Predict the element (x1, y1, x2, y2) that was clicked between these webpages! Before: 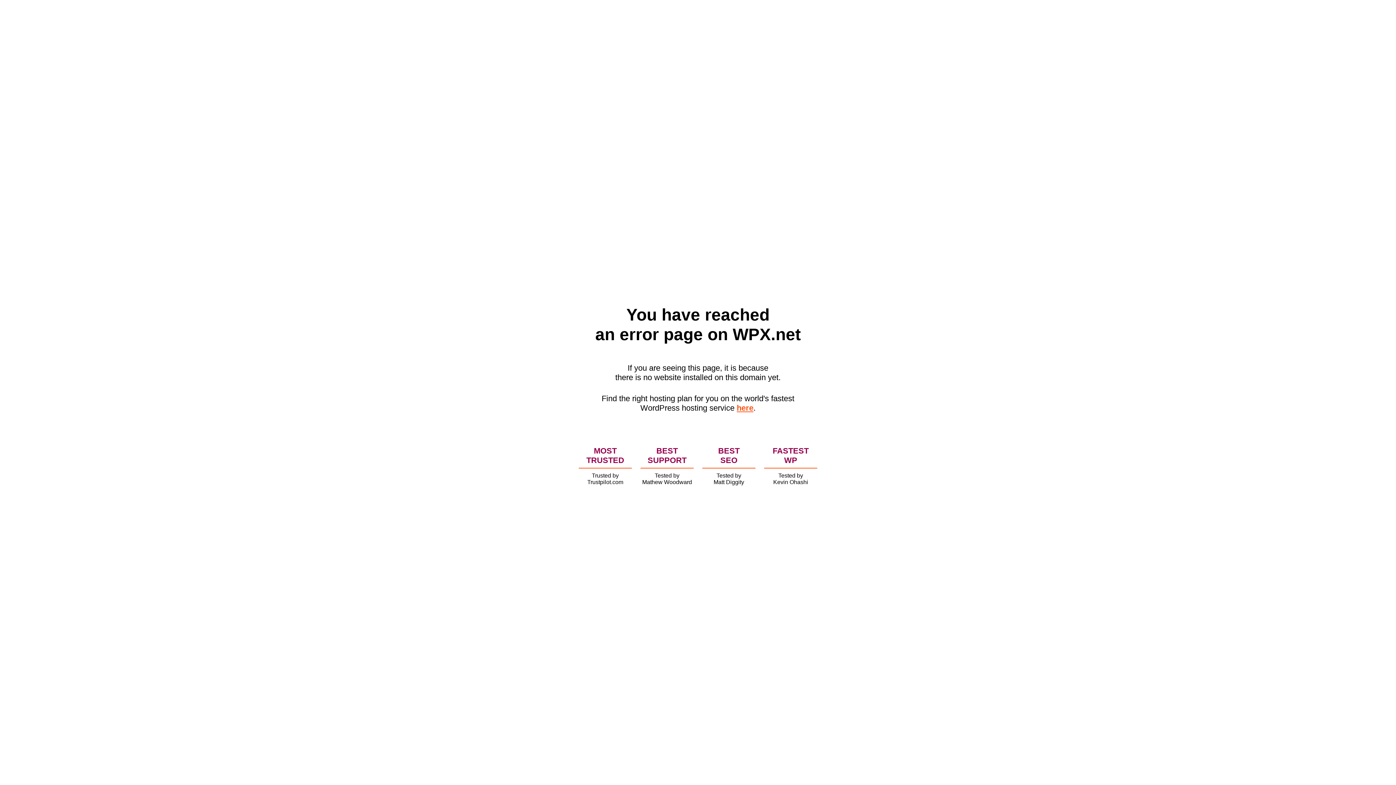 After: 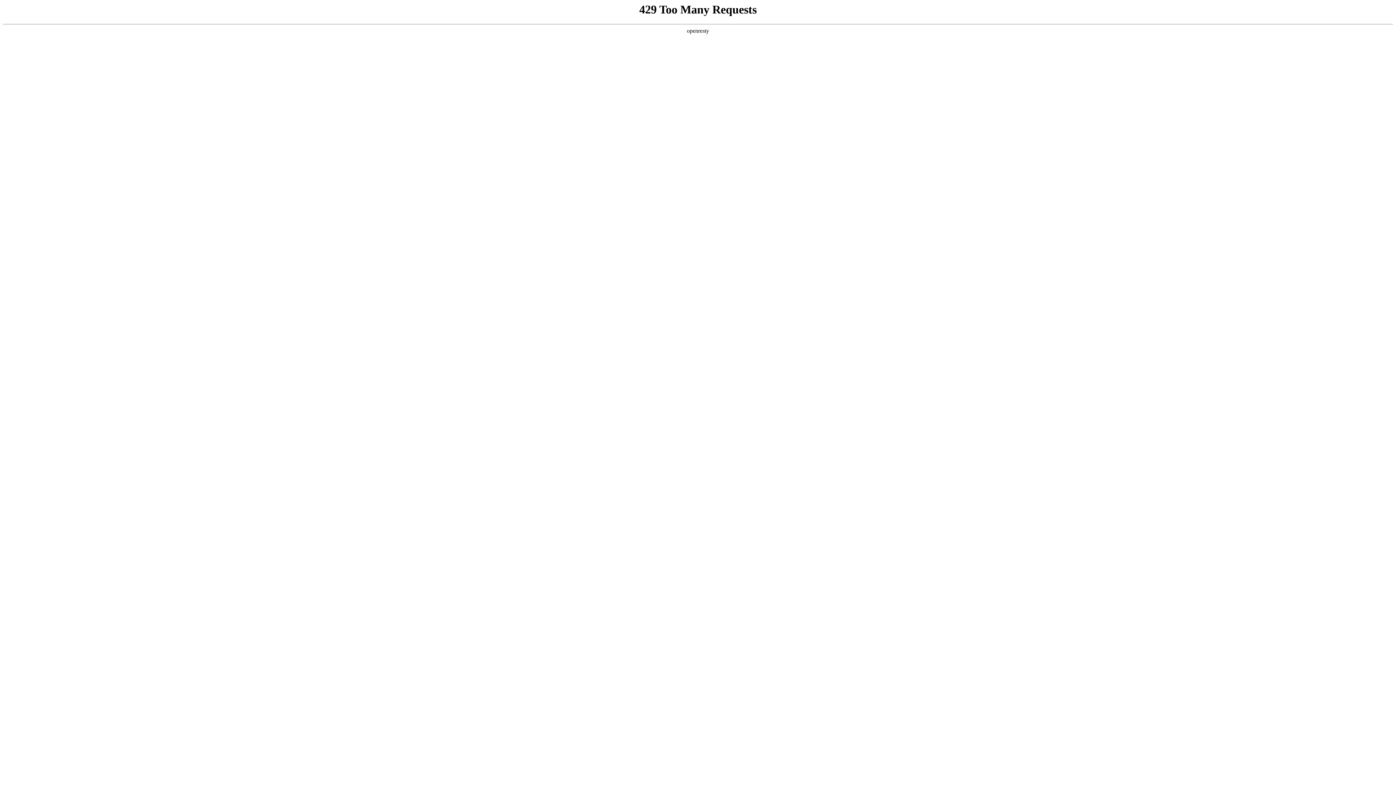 Action: bbox: (736, 403, 753, 412) label: here